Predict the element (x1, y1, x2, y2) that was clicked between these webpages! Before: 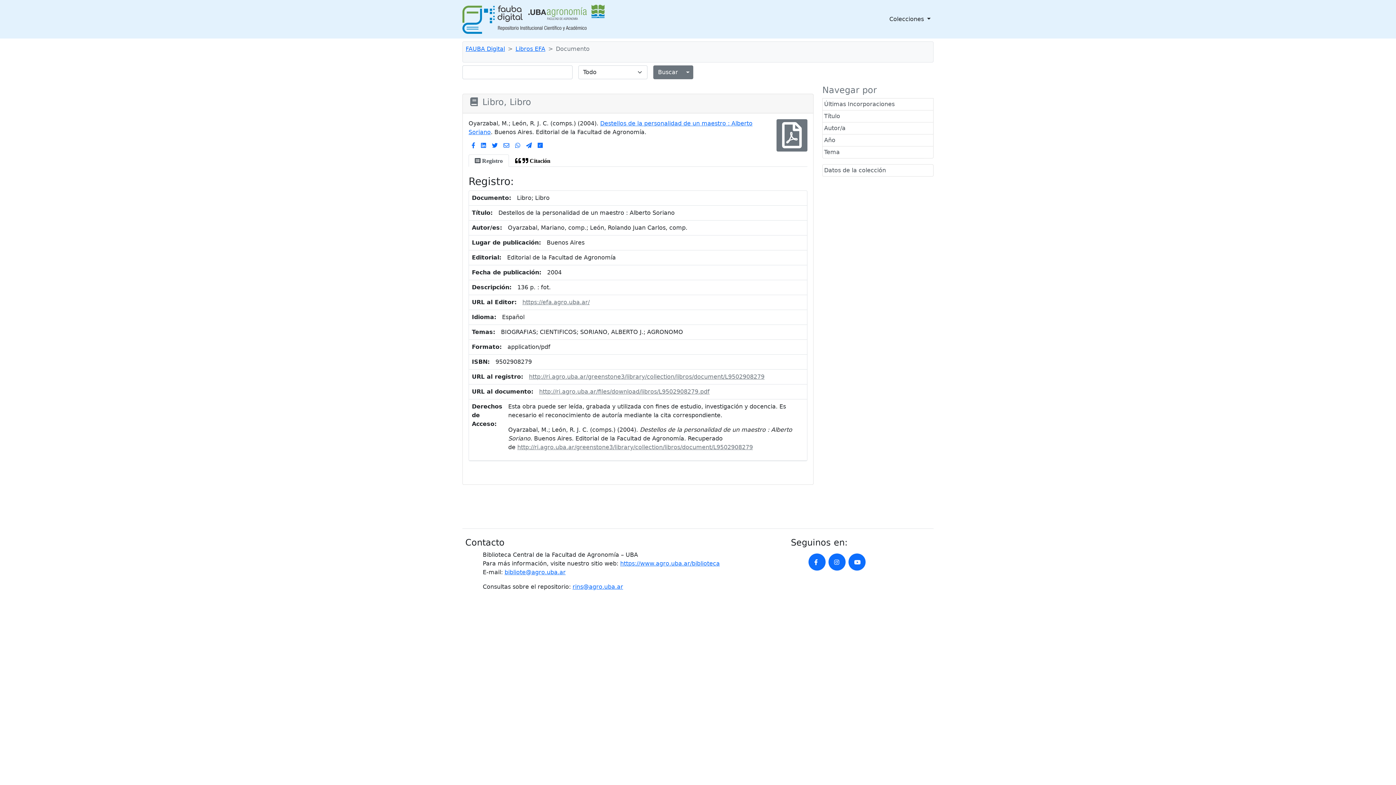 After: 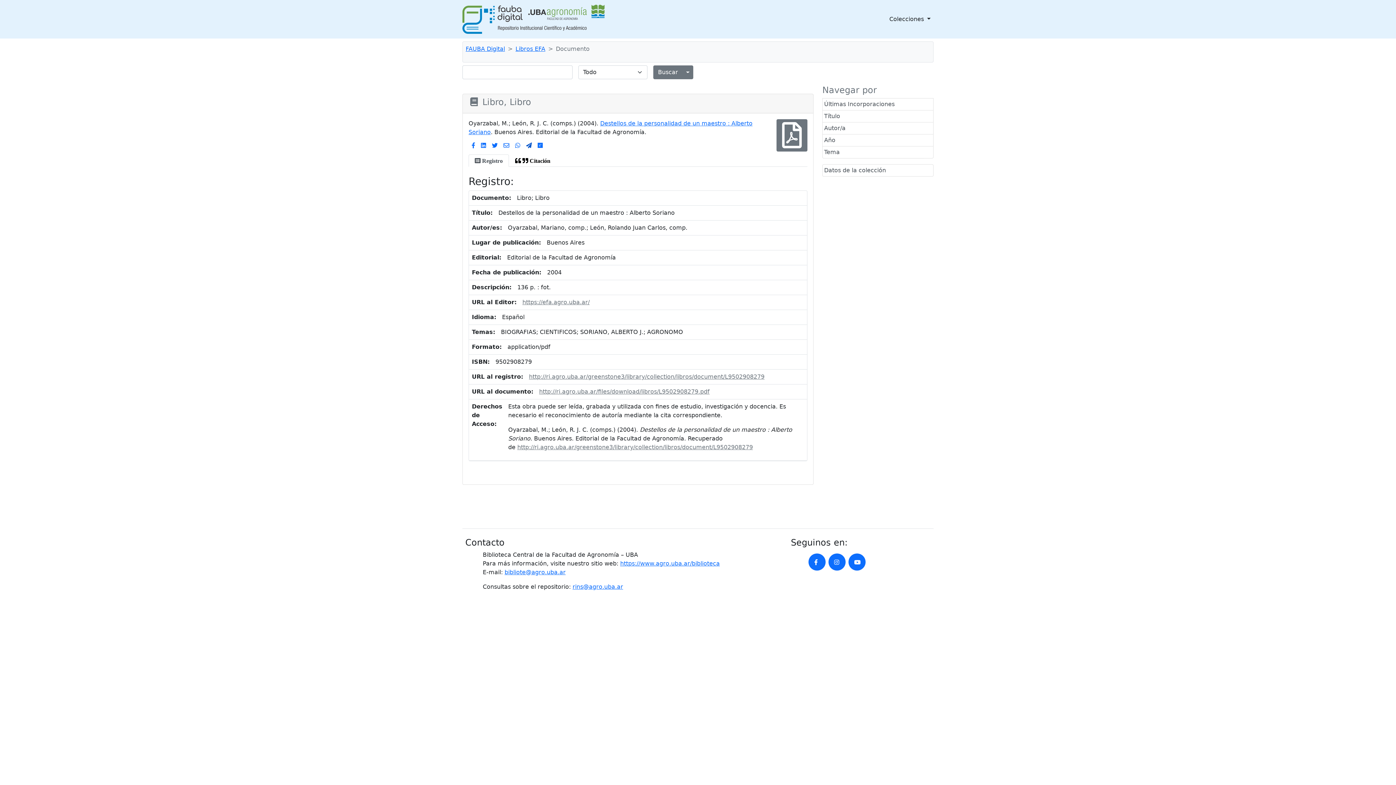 Action: bbox: (523, 139, 534, 151)